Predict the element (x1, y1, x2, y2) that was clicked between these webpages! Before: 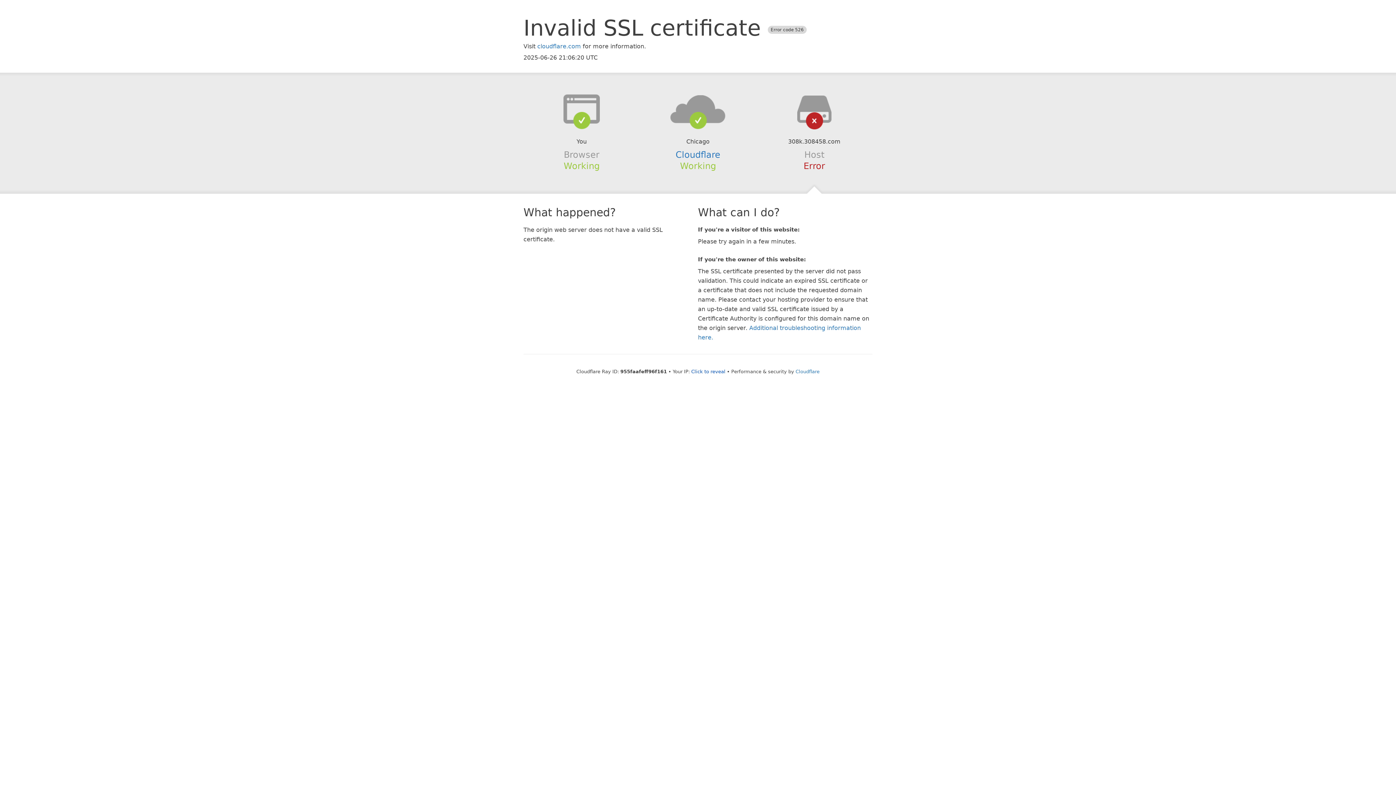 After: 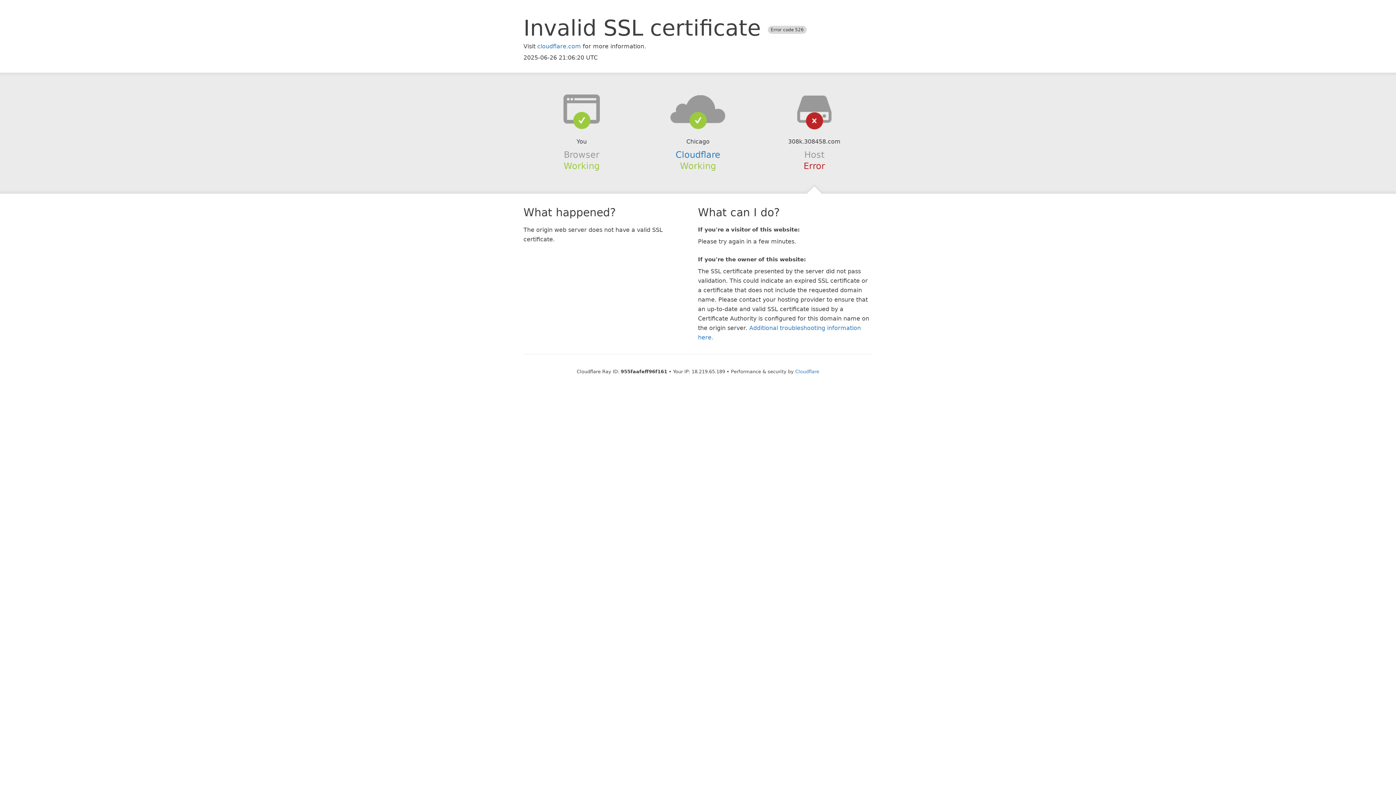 Action: label: Click to reveal bbox: (691, 368, 725, 374)